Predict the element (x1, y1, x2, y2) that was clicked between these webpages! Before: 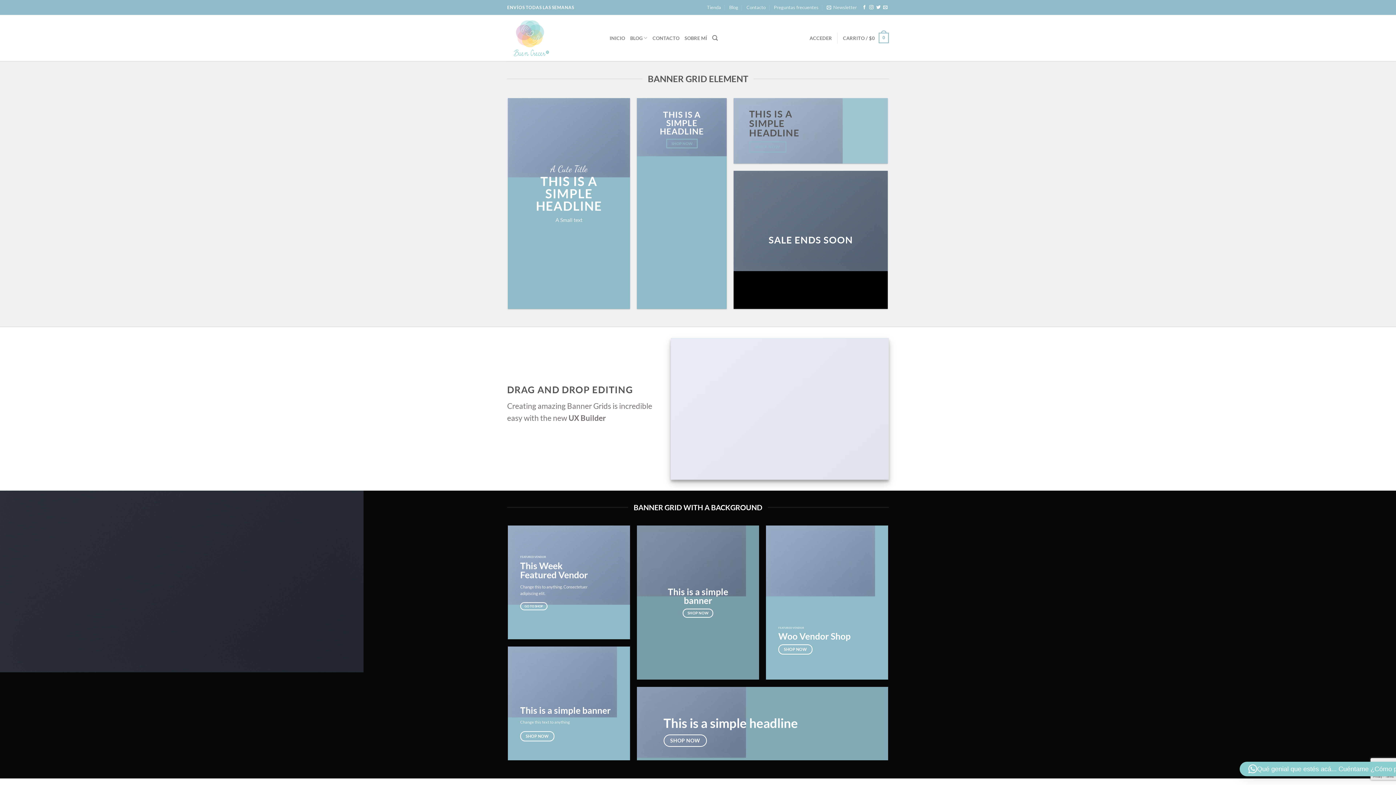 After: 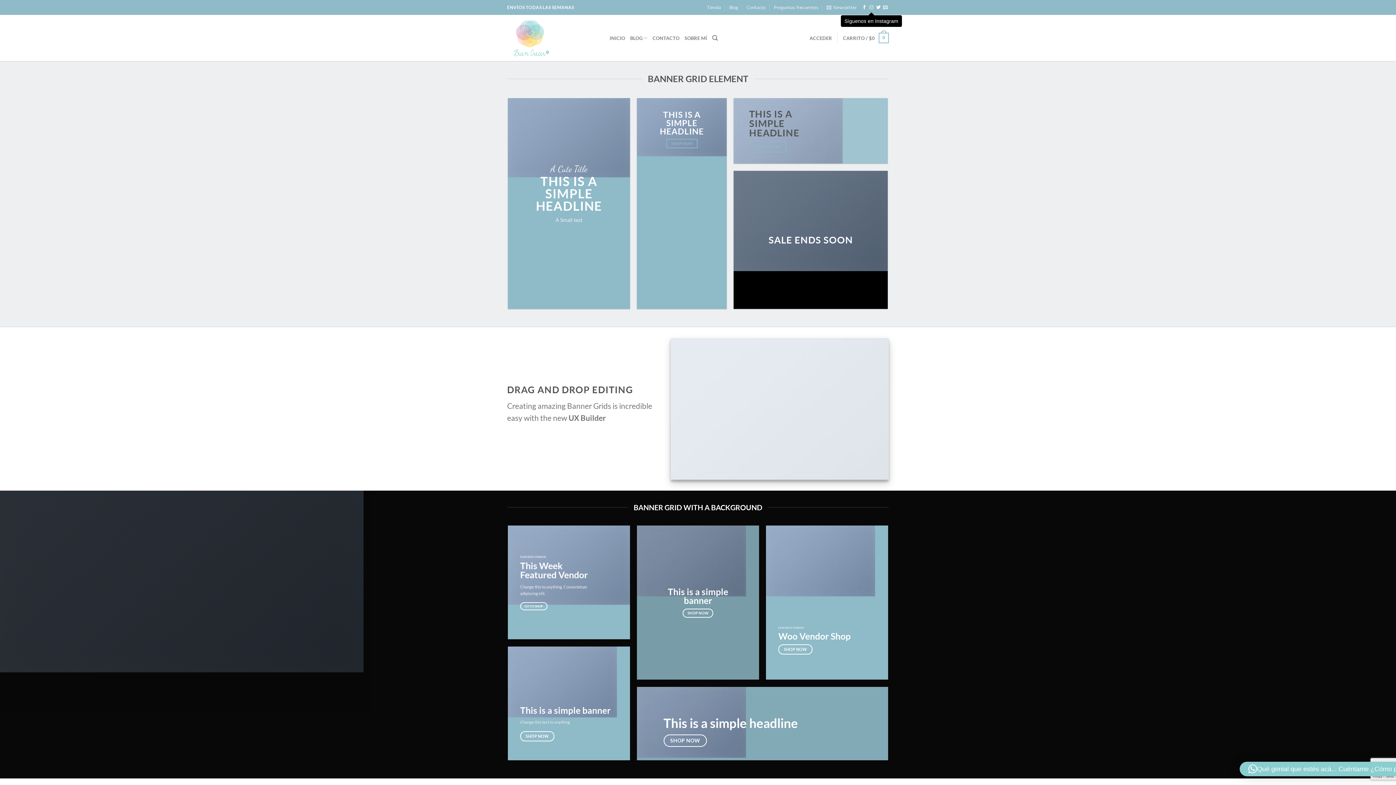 Action: label: Síguenos en Instagram bbox: (869, 5, 873, 10)